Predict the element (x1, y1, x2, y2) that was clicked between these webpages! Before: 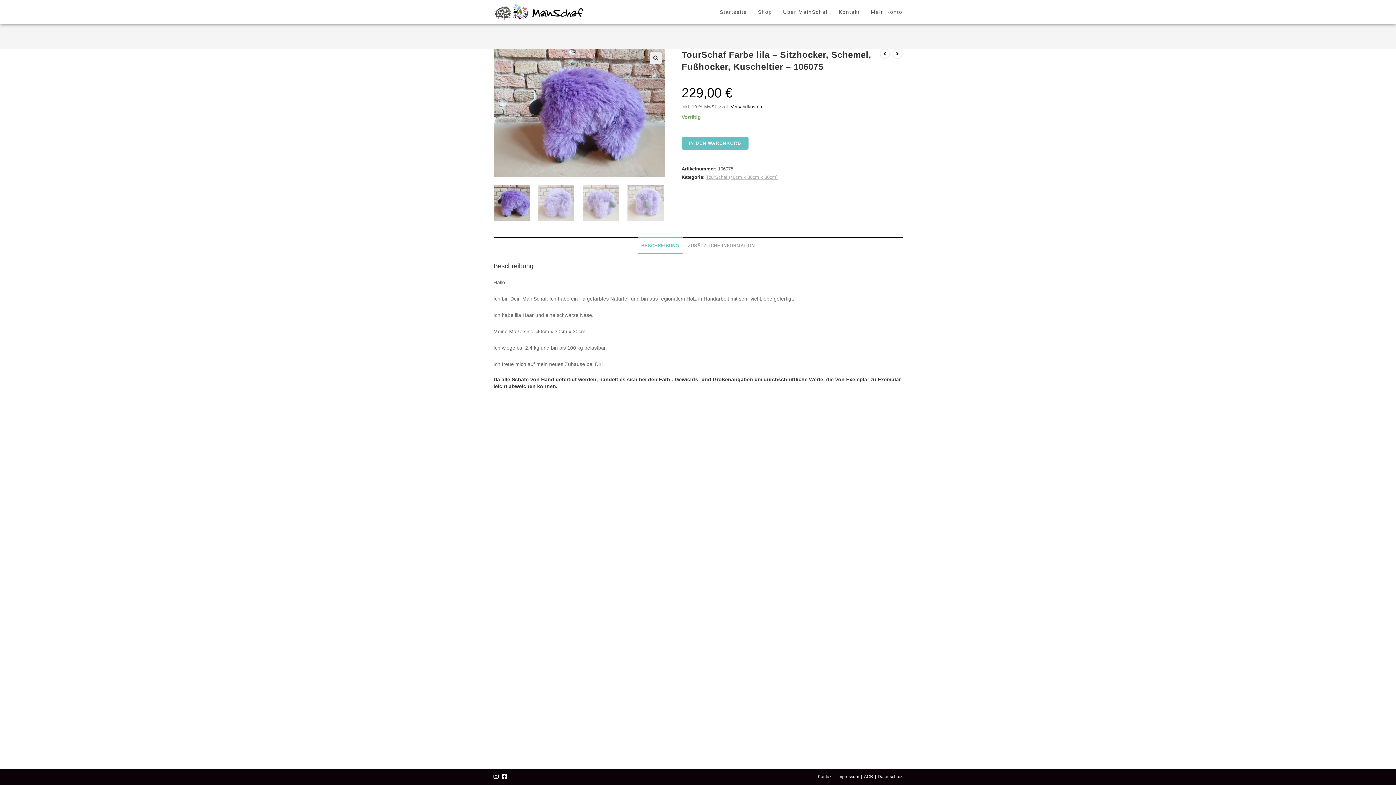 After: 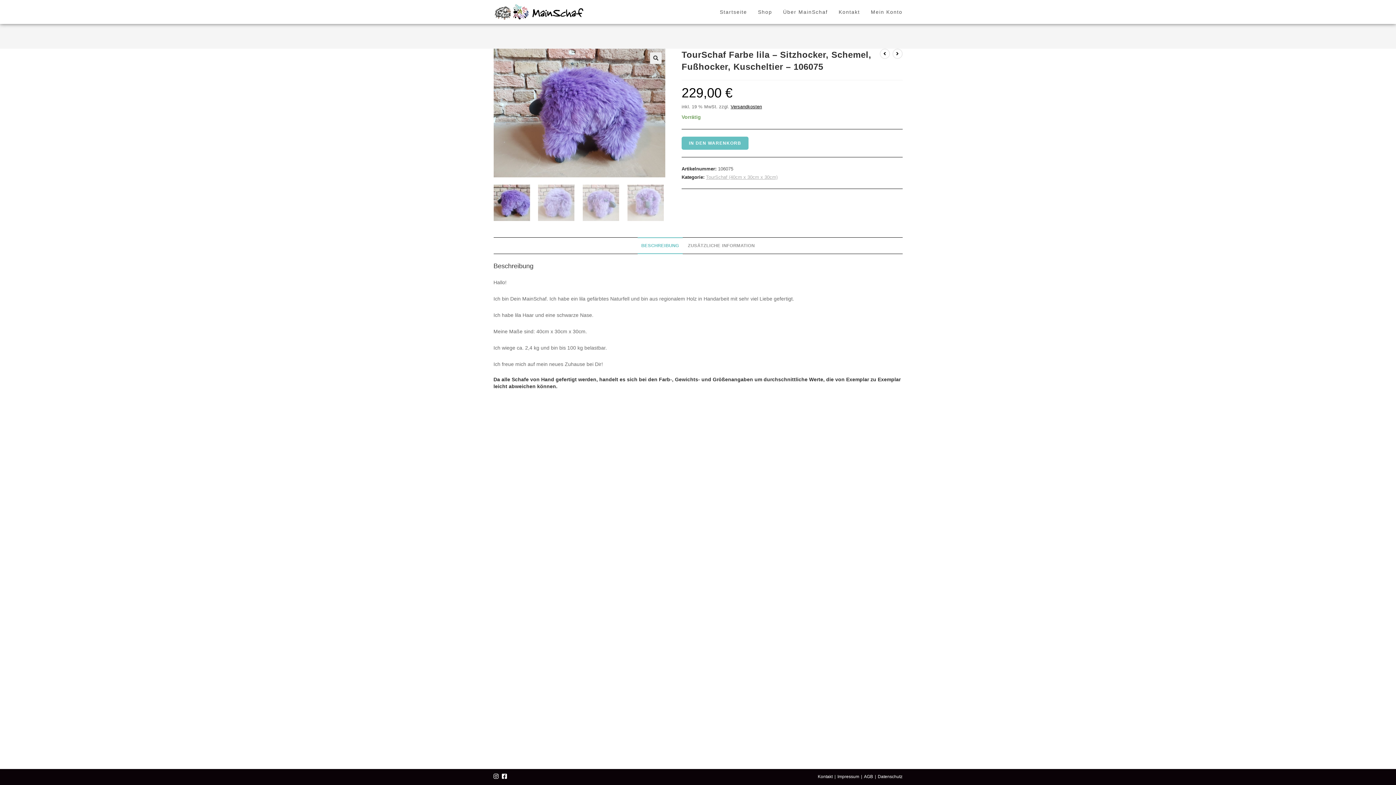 Action: label: BESCHREIBUNG bbox: (637, 237, 682, 254)